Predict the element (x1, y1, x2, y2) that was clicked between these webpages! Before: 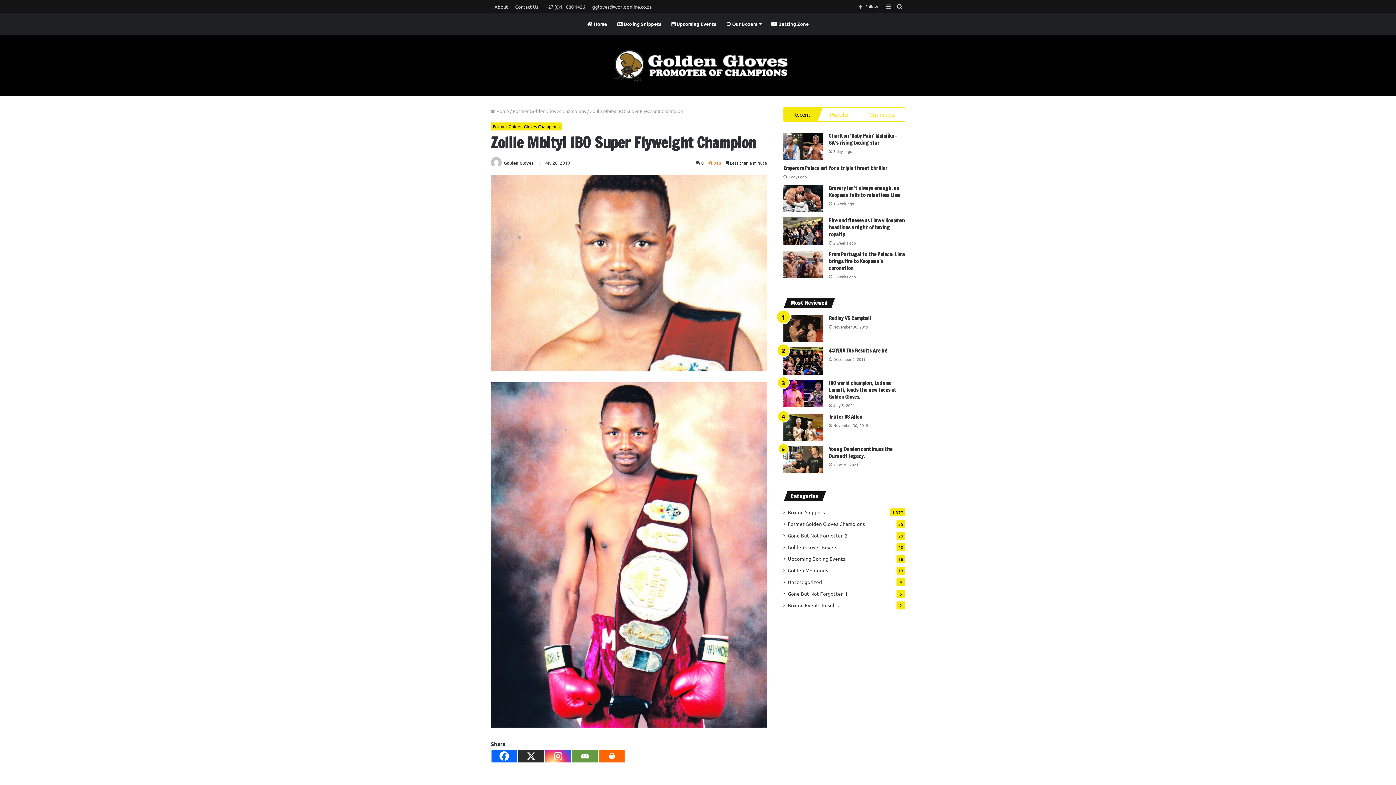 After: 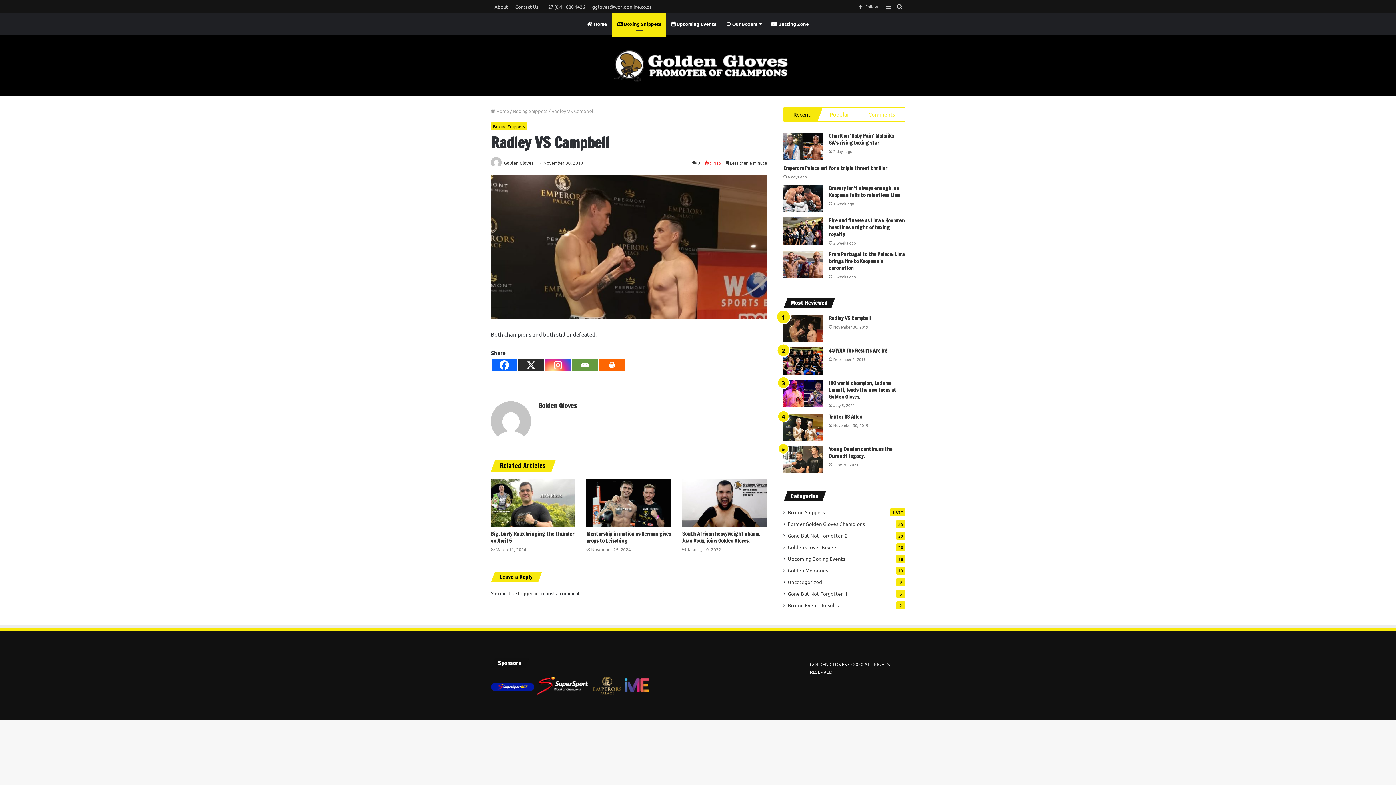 Action: label: Radley VS Campbell bbox: (829, 314, 871, 322)